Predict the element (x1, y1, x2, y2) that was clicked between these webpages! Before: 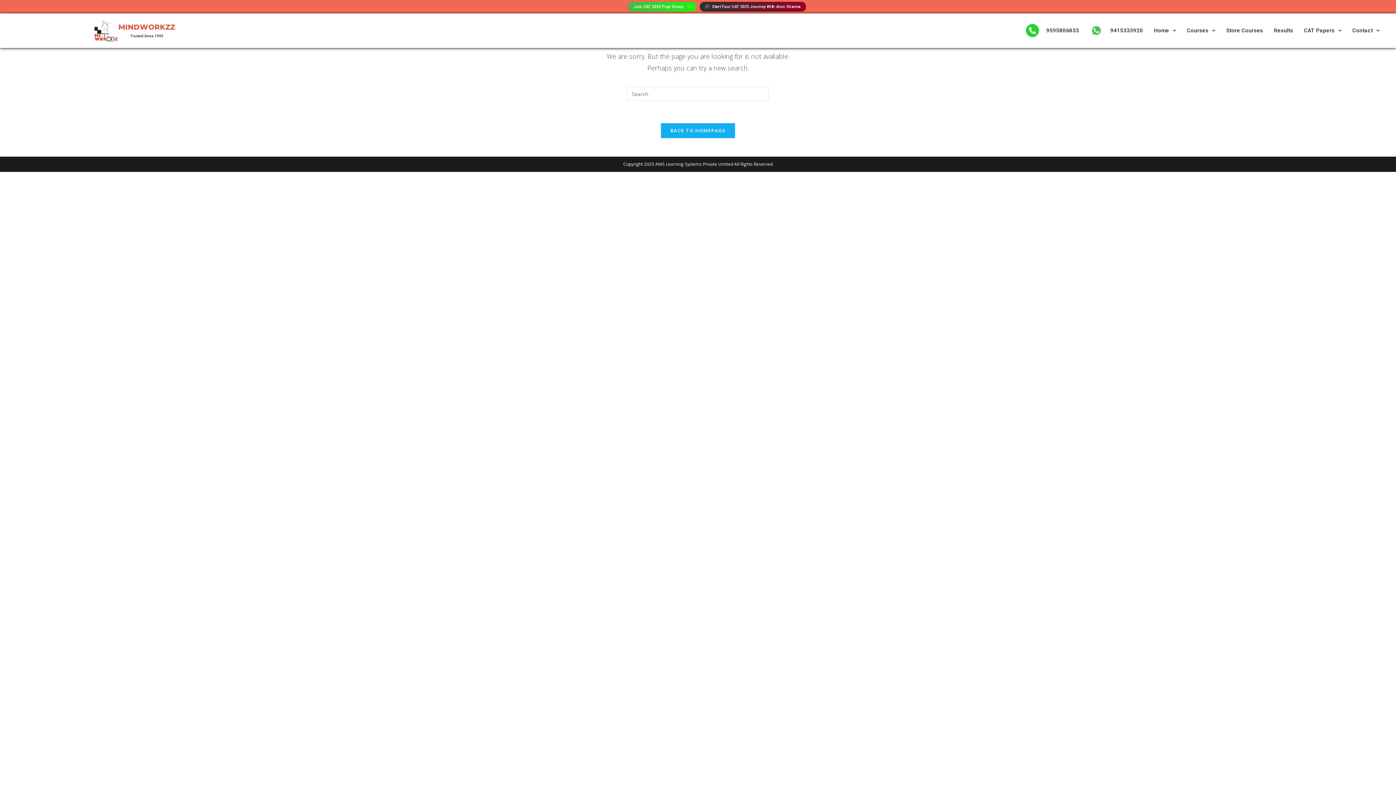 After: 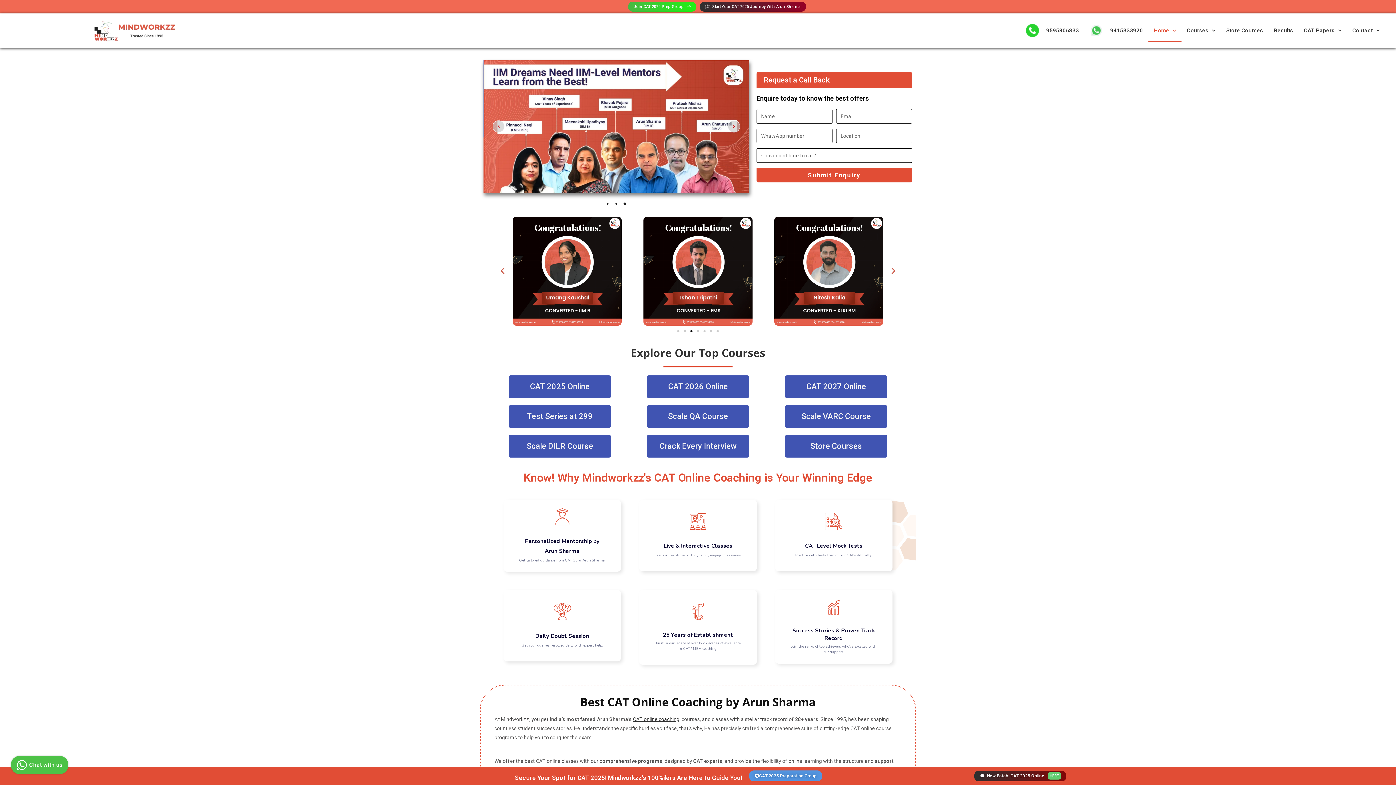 Action: bbox: (660, 122, 735, 138) label: BACK TO HOMEPAGE